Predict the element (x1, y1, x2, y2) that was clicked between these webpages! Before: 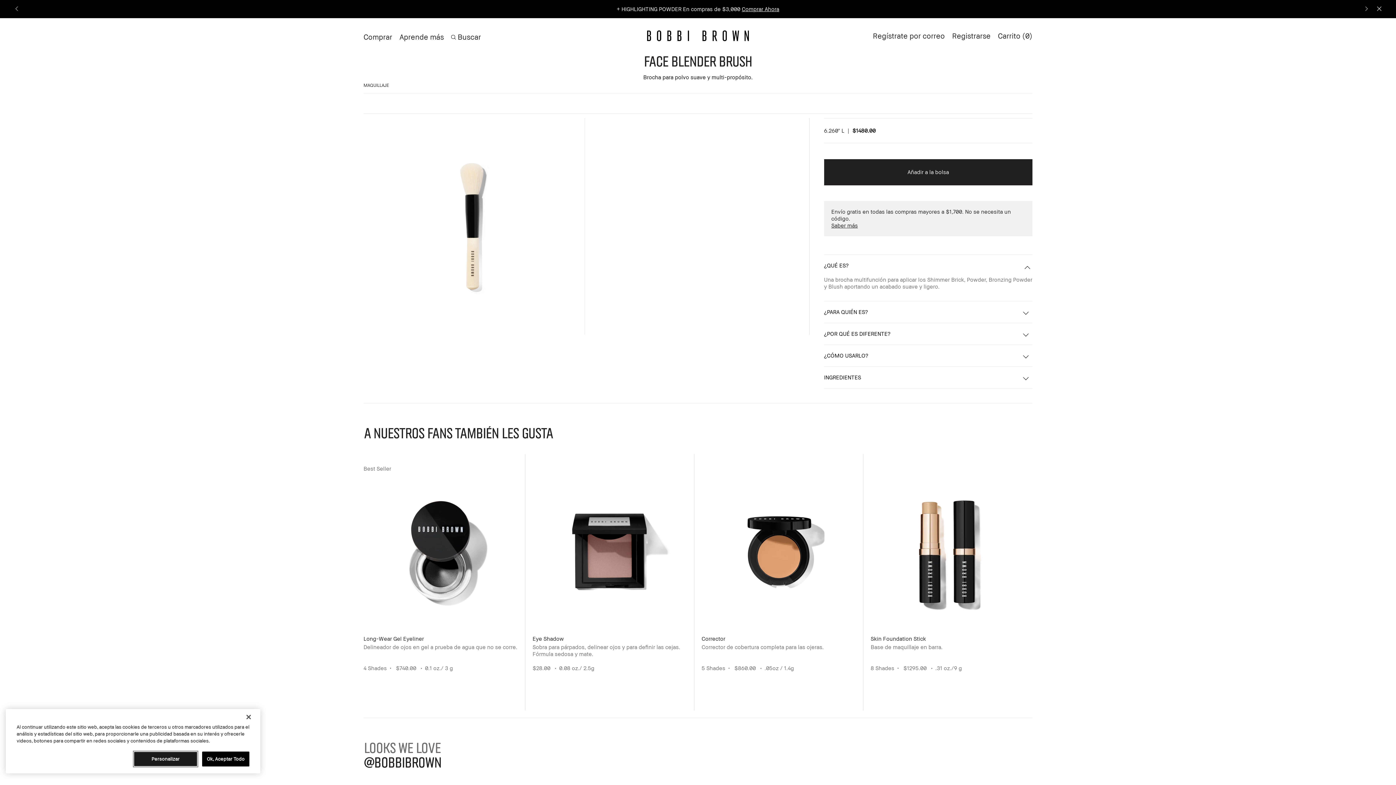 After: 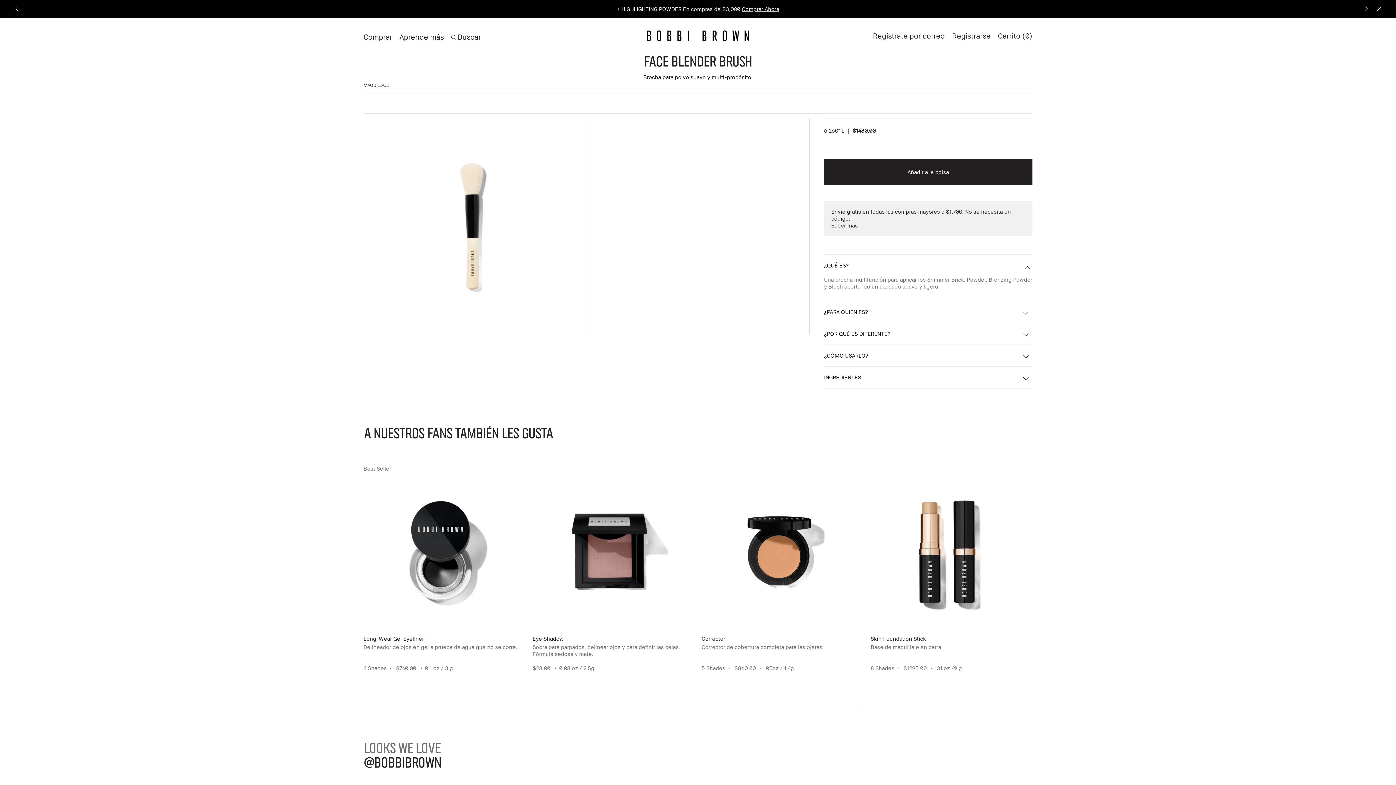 Action: label: Cerrar bbox: (240, 709, 256, 725)